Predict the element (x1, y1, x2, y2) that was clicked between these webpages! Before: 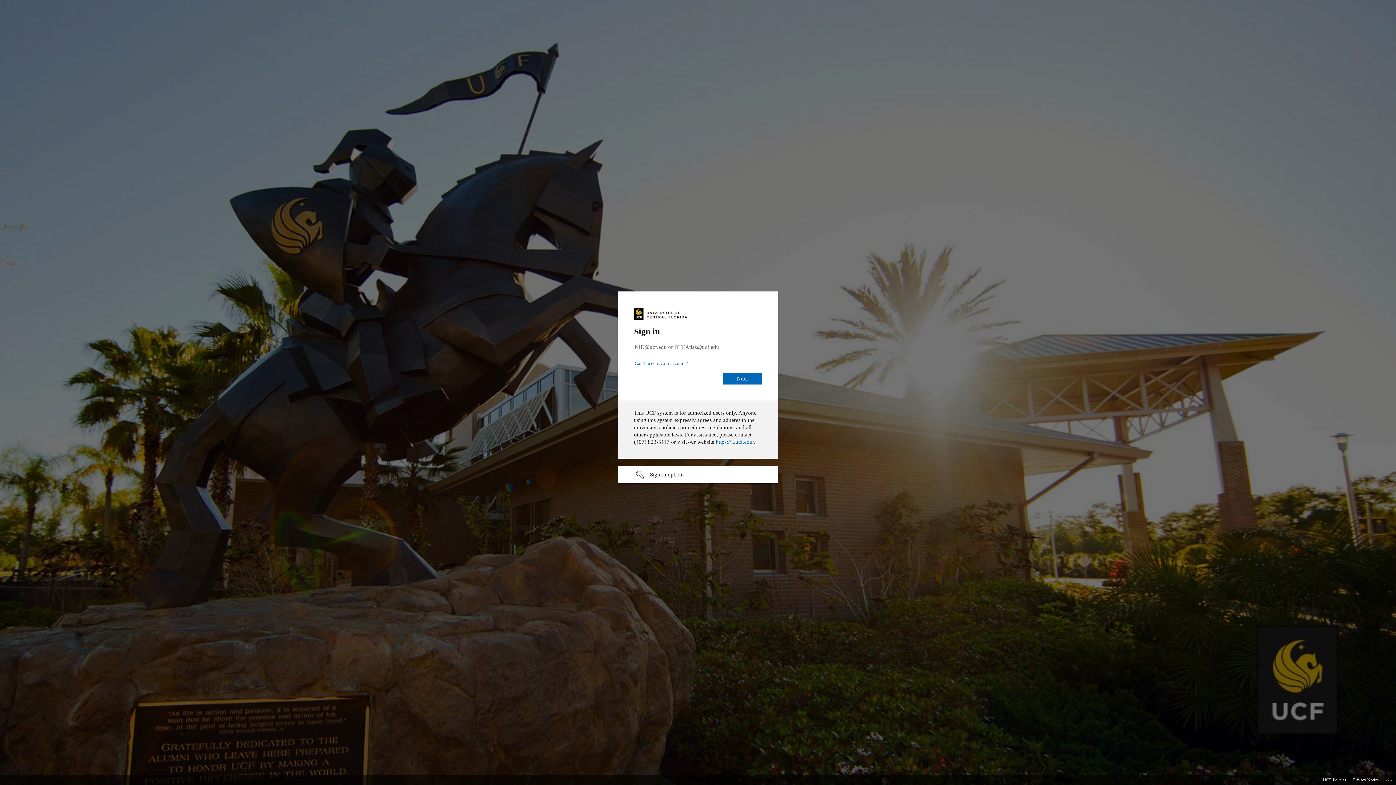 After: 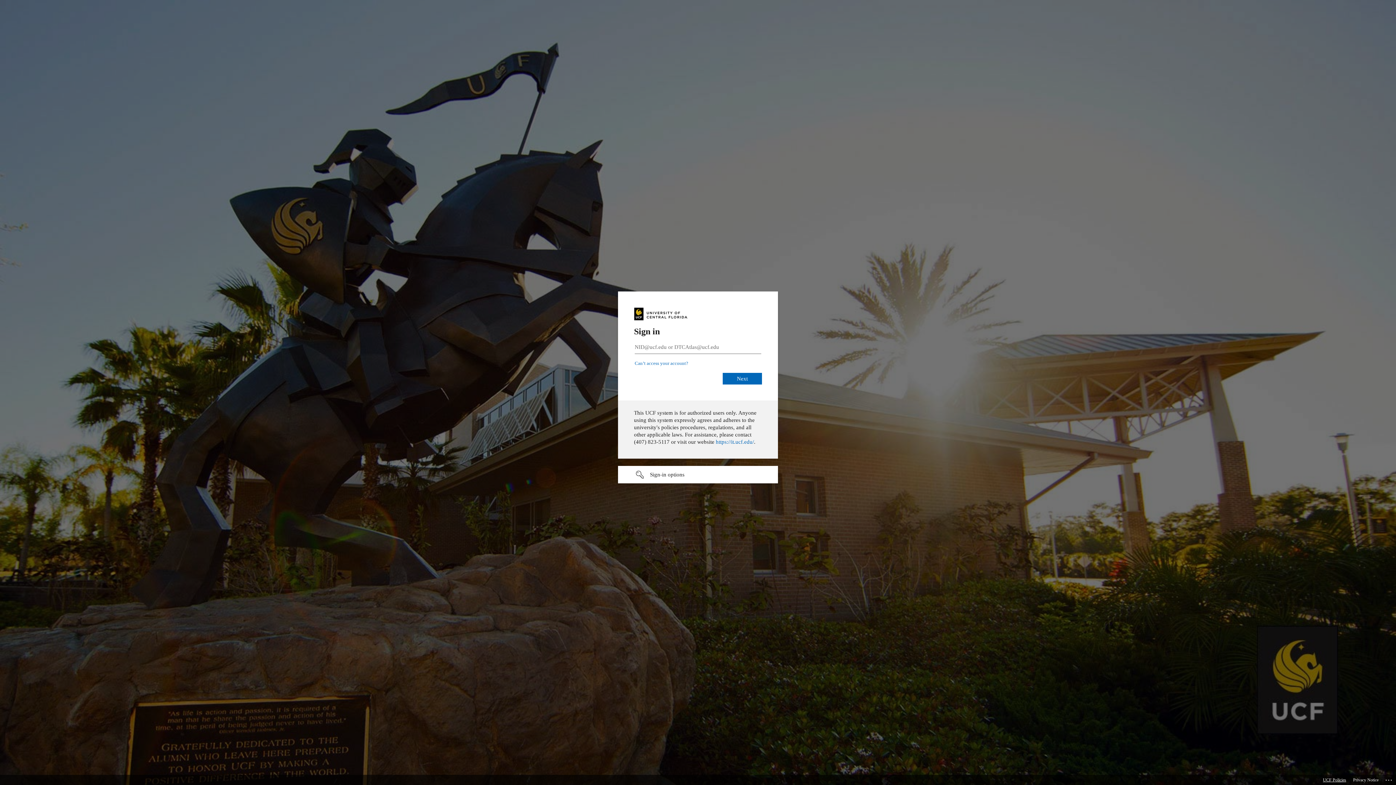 Action: bbox: (1323, 775, 1346, 785) label: UCF Policies